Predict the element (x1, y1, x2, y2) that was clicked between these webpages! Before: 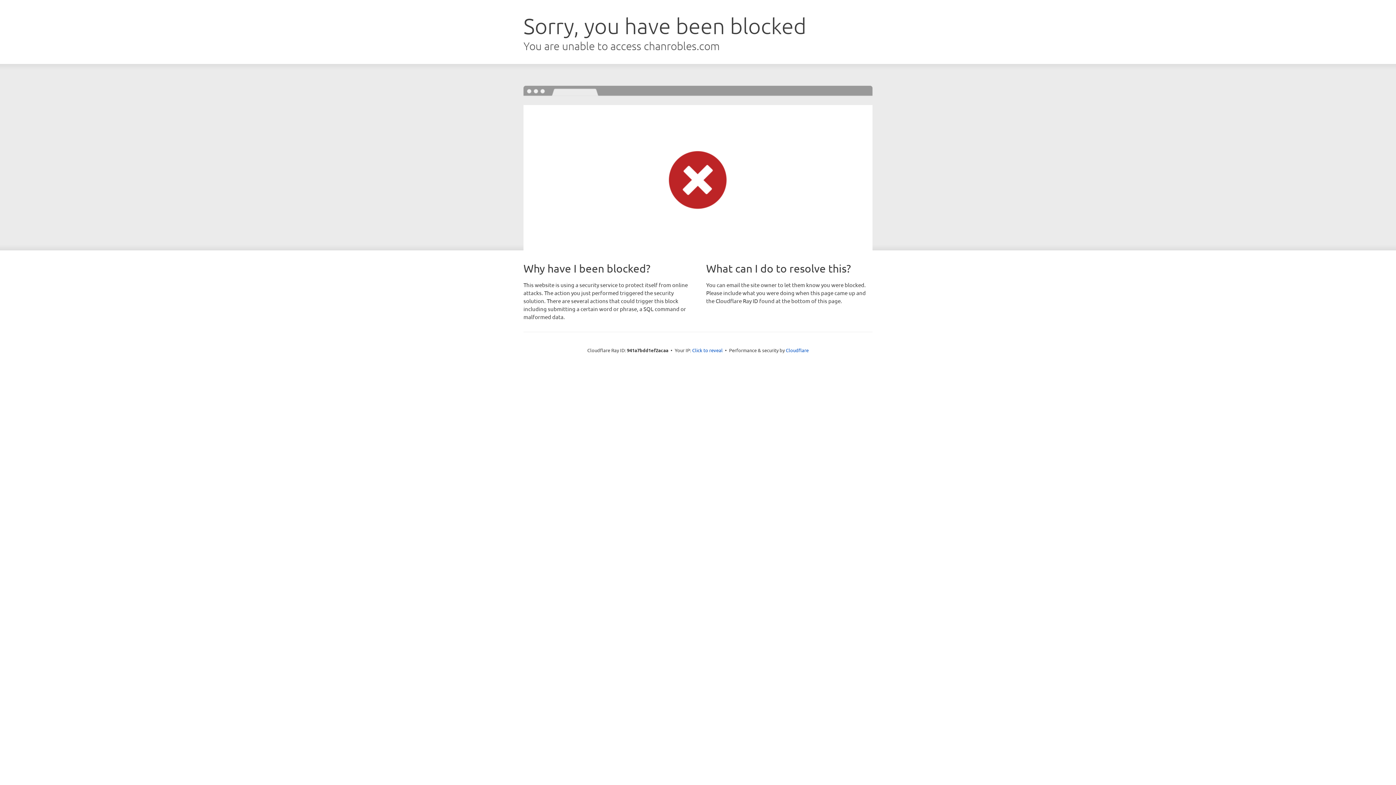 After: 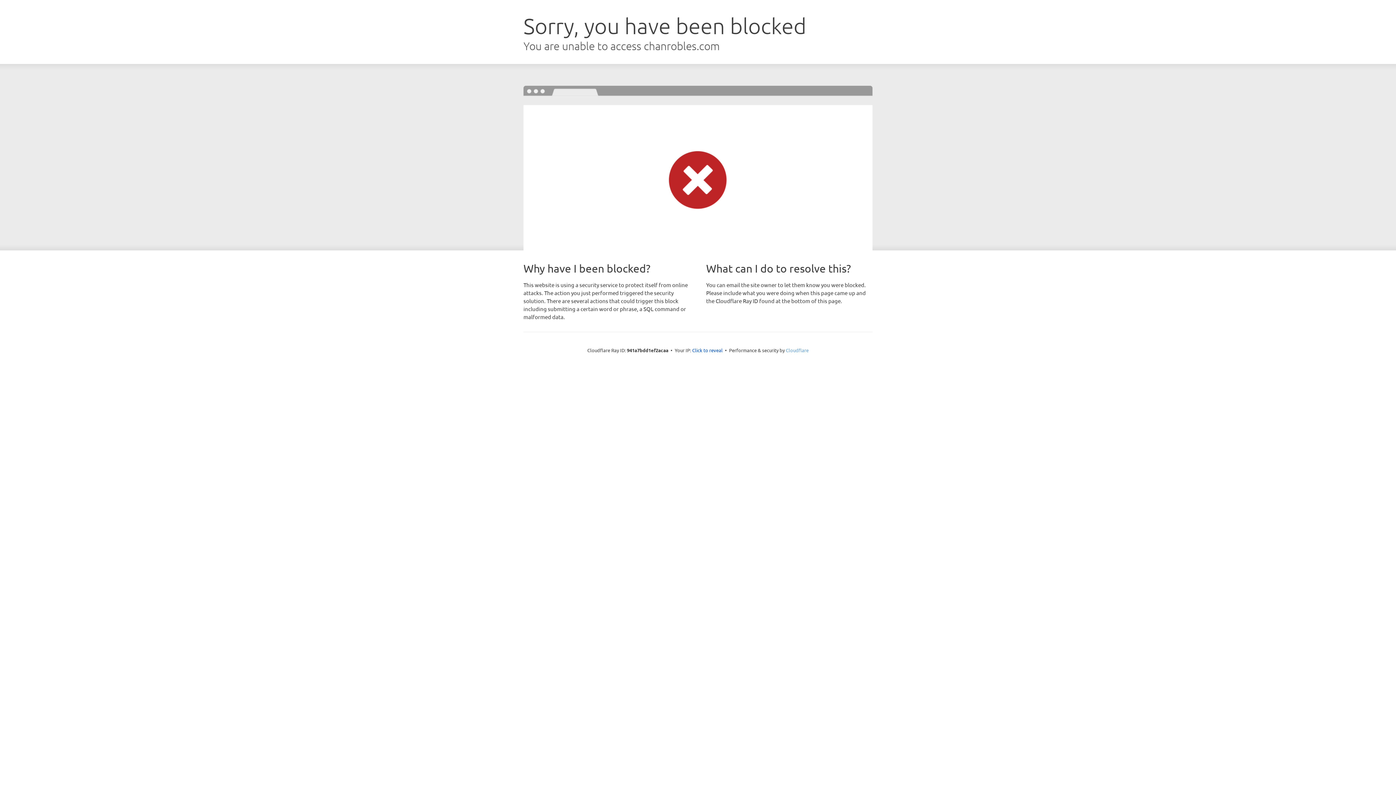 Action: label: Cloudflare bbox: (786, 347, 808, 353)